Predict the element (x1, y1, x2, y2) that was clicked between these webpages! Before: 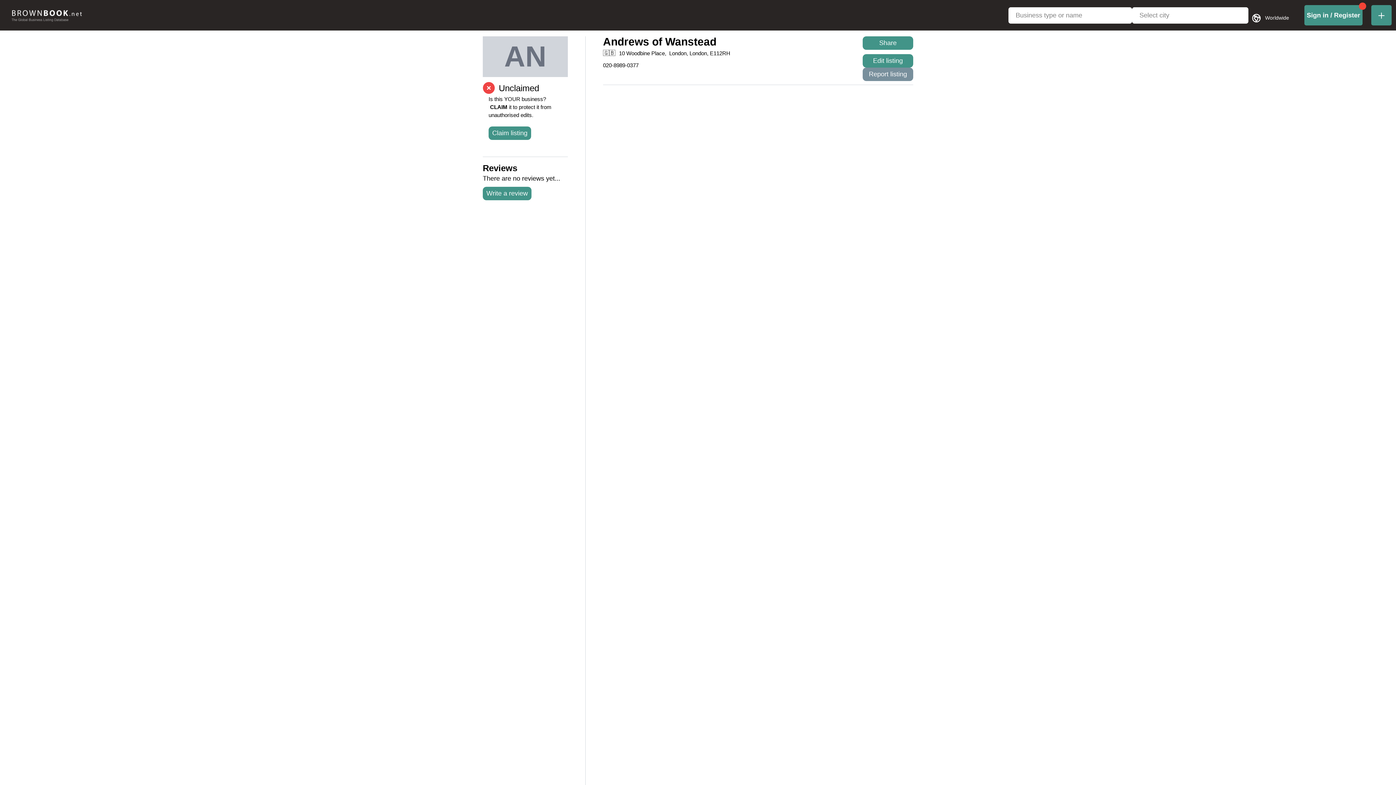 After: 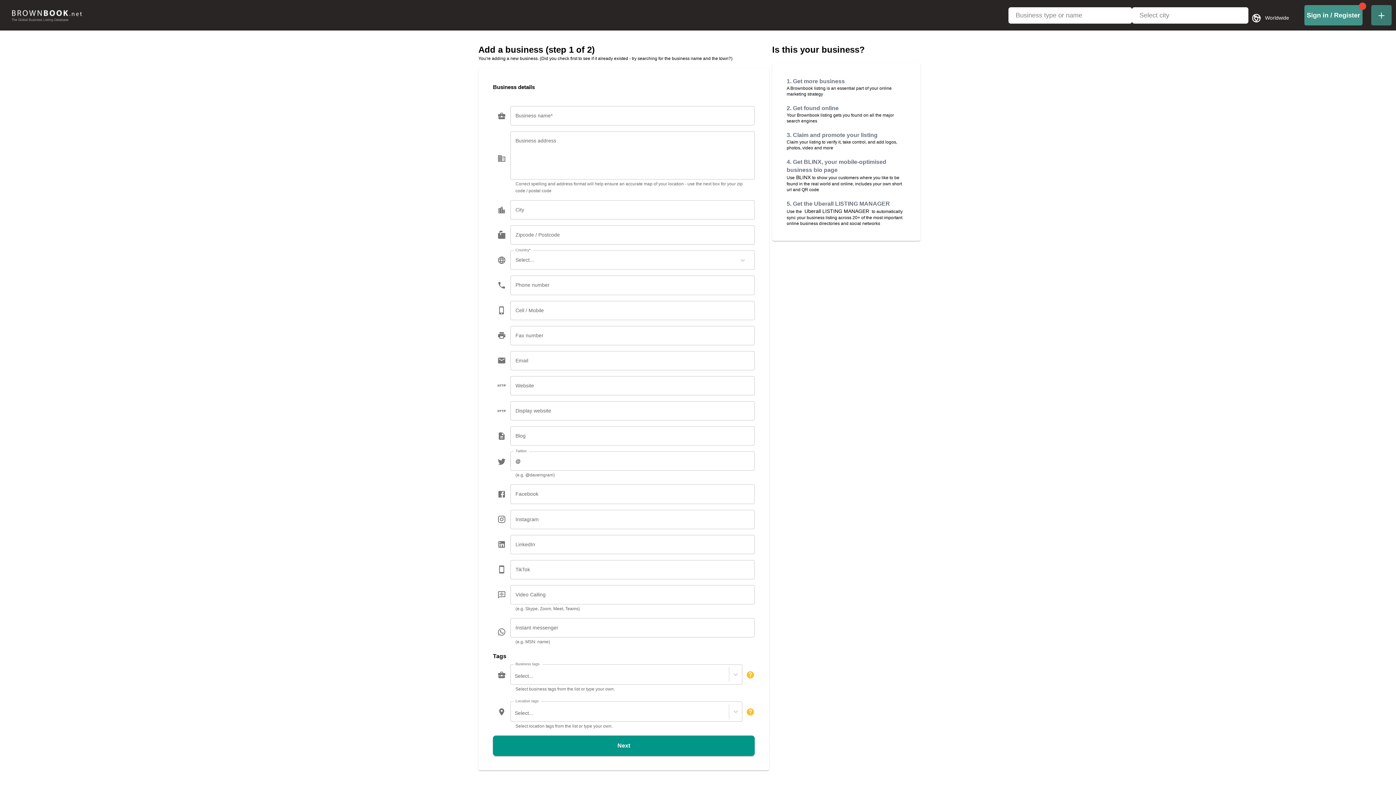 Action: bbox: (1367, 5, 1396, 25)